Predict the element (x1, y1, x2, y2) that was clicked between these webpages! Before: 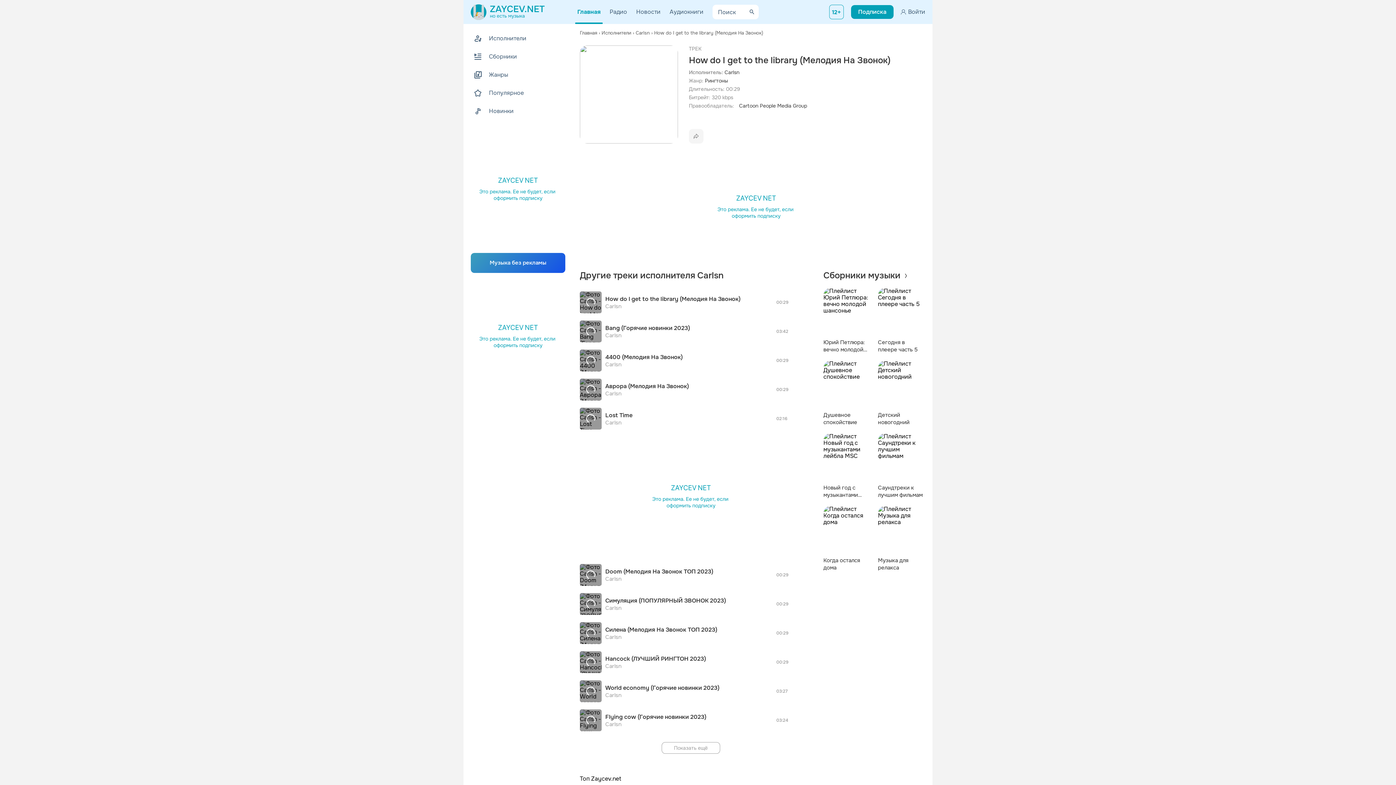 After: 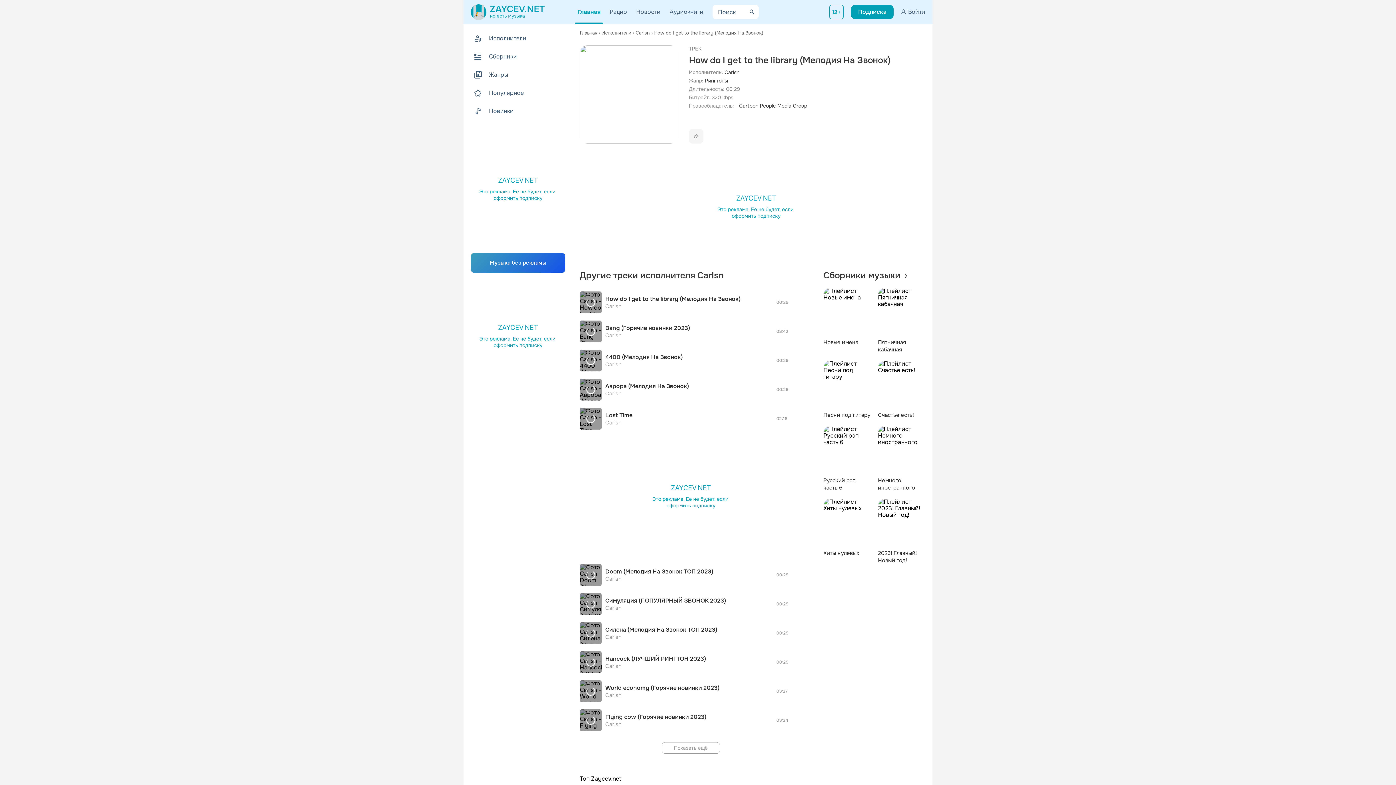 Action: bbox: (605, 295, 740, 302) label: How do I get to the library (Мелодия На Звонок)